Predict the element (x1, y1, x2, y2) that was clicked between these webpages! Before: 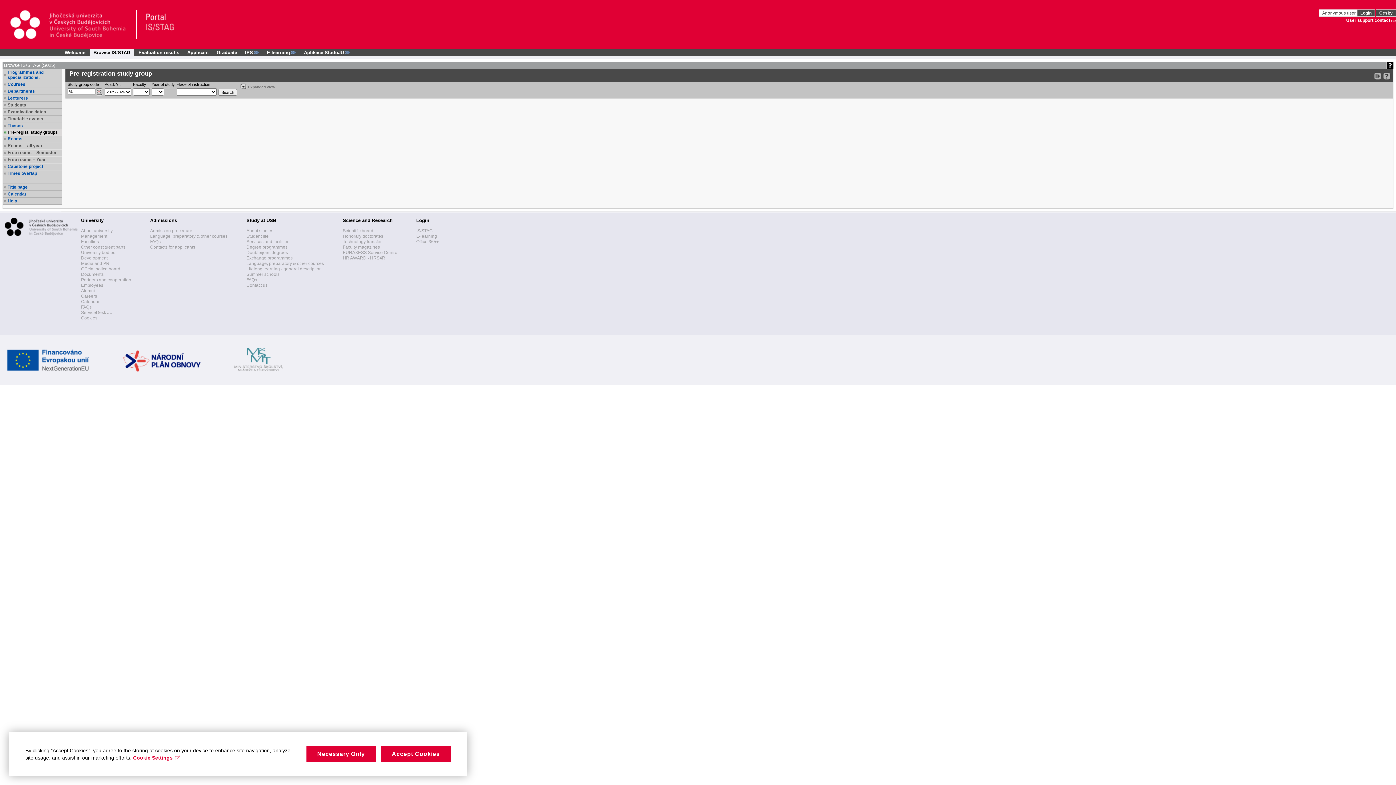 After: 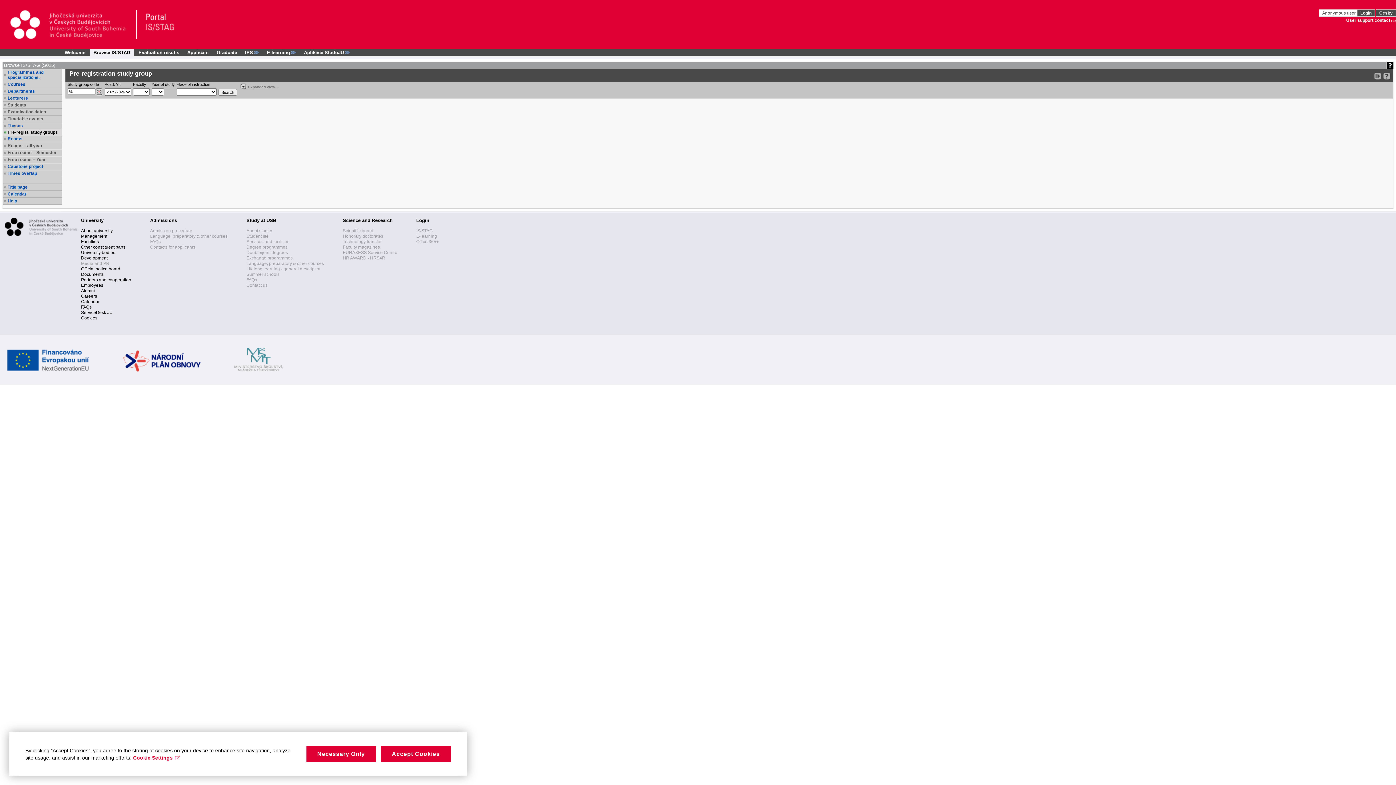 Action: label: Media and PR bbox: (81, 261, 109, 266)